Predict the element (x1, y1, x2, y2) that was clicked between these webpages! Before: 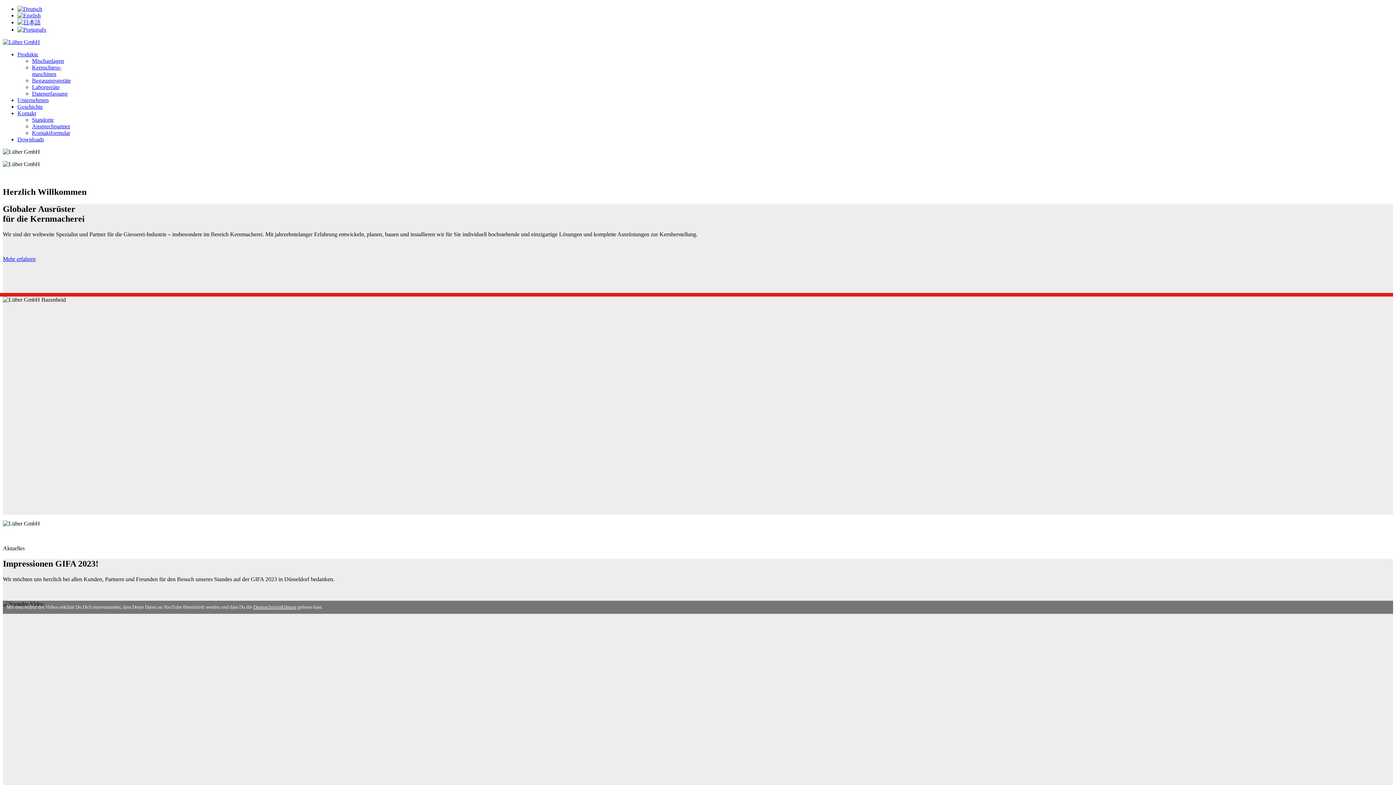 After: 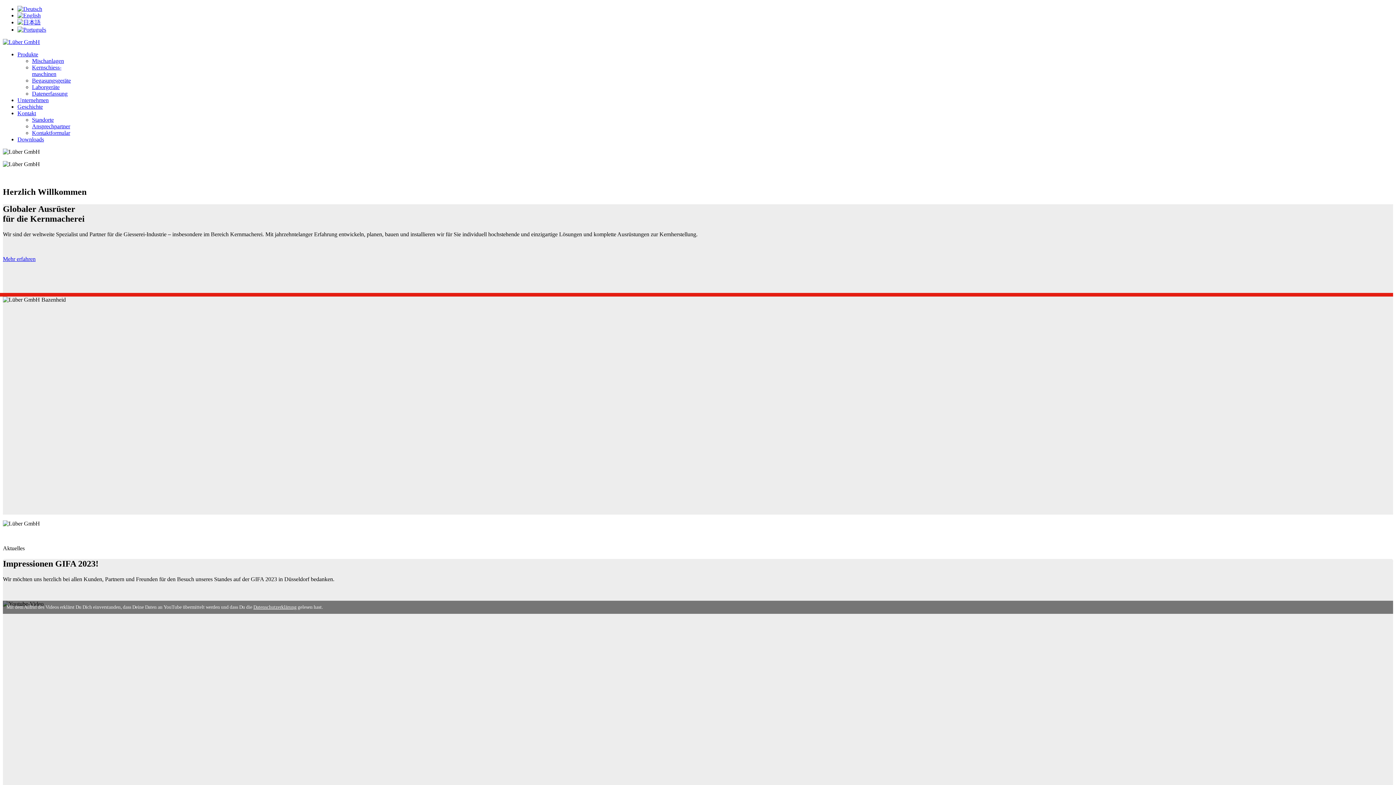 Action: label: Begasungsgeräte bbox: (32, 77, 70, 83)